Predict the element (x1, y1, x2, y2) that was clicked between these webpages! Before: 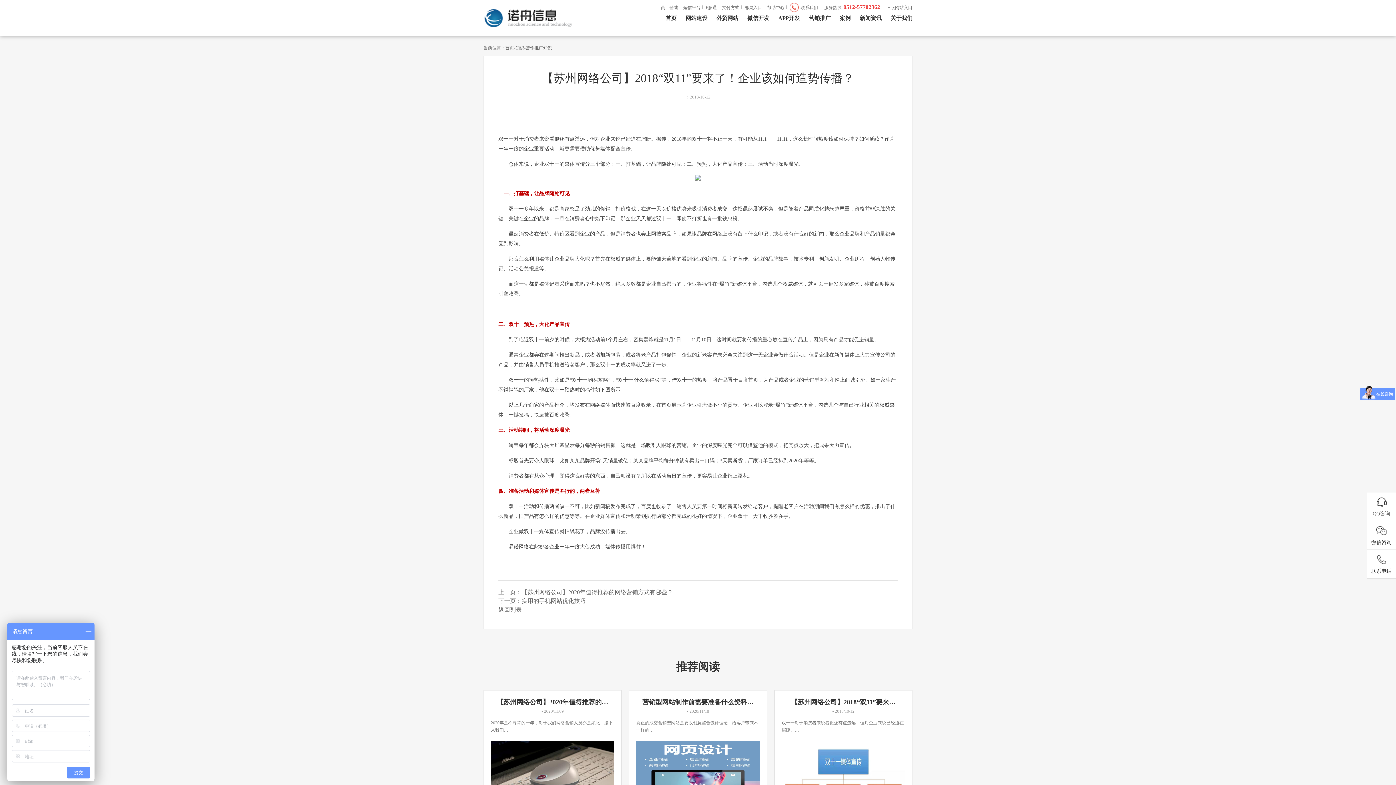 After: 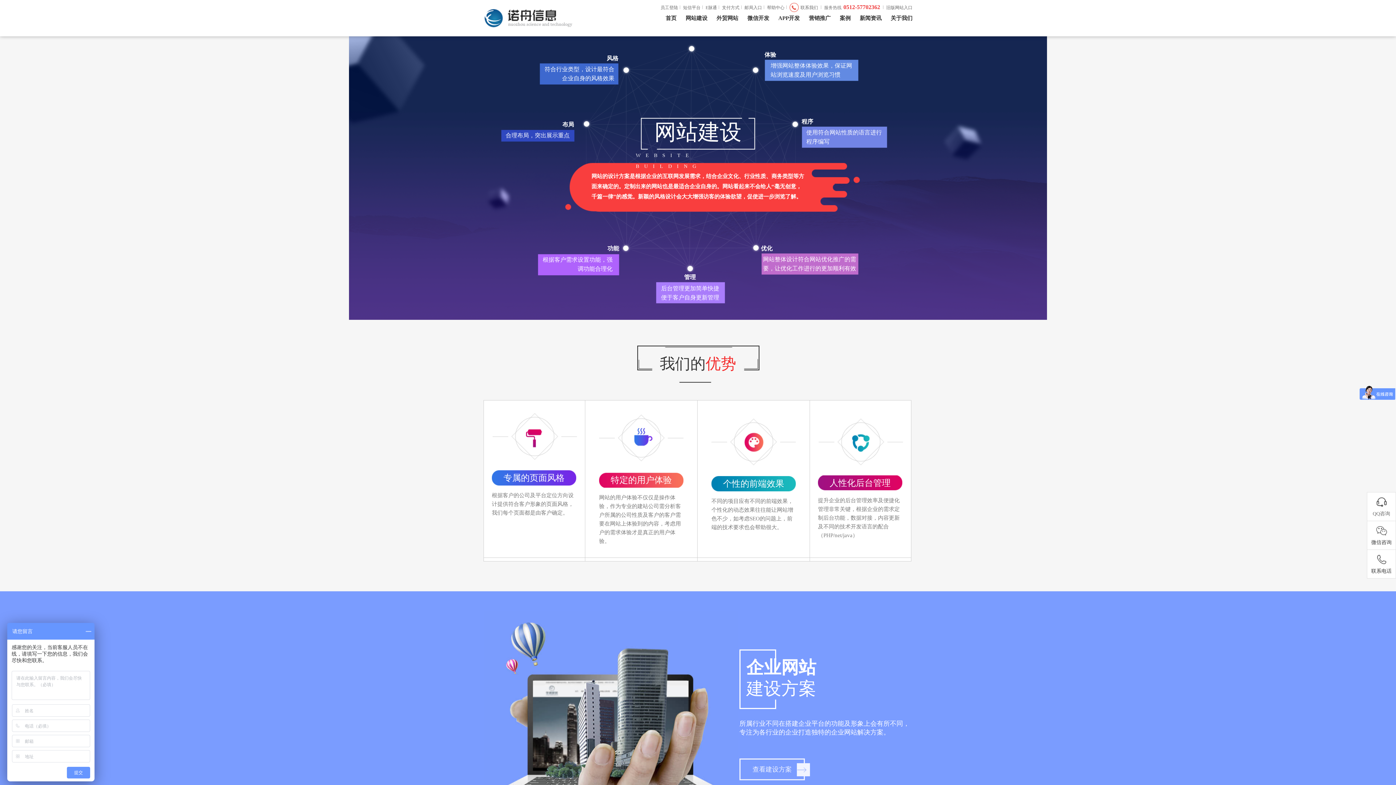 Action: bbox: (685, 13, 707, 25) label: 网站建设